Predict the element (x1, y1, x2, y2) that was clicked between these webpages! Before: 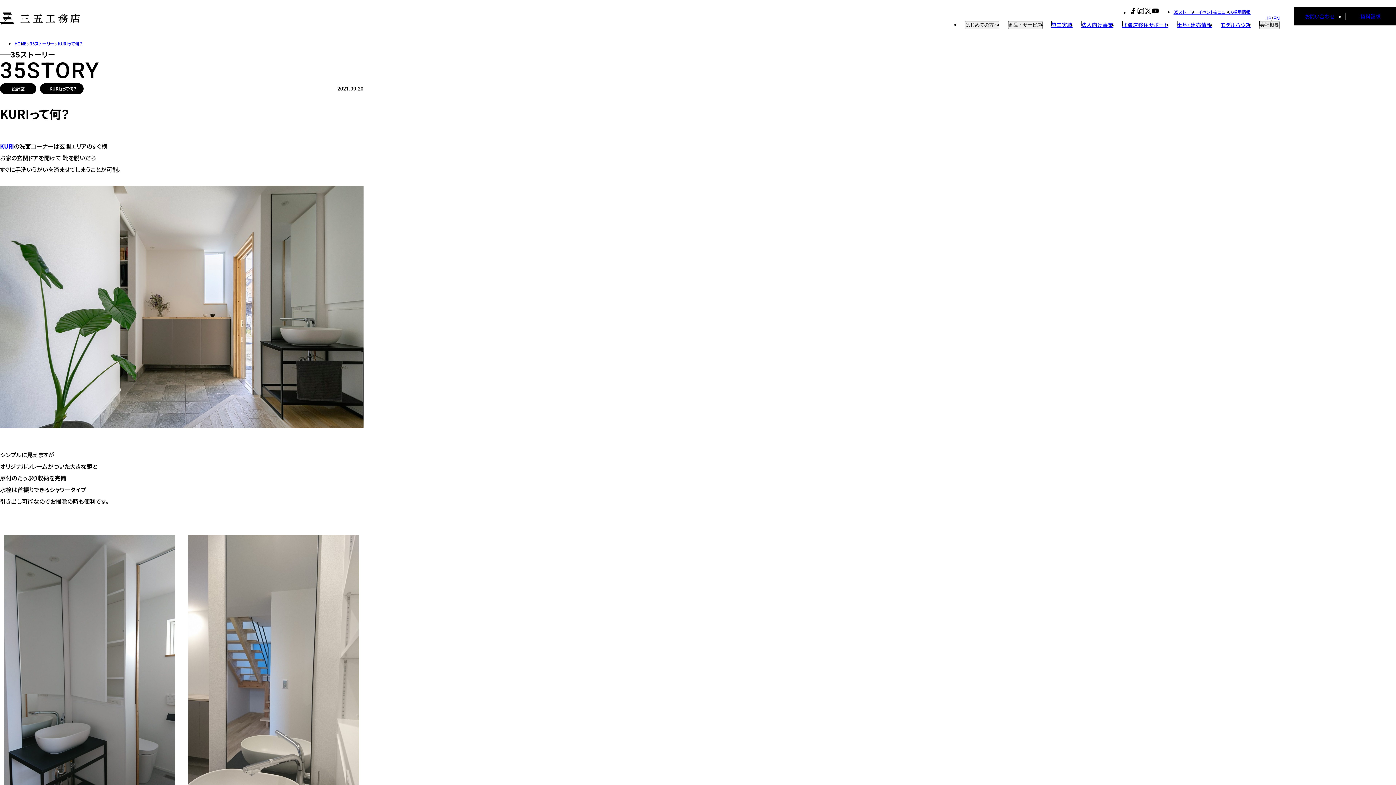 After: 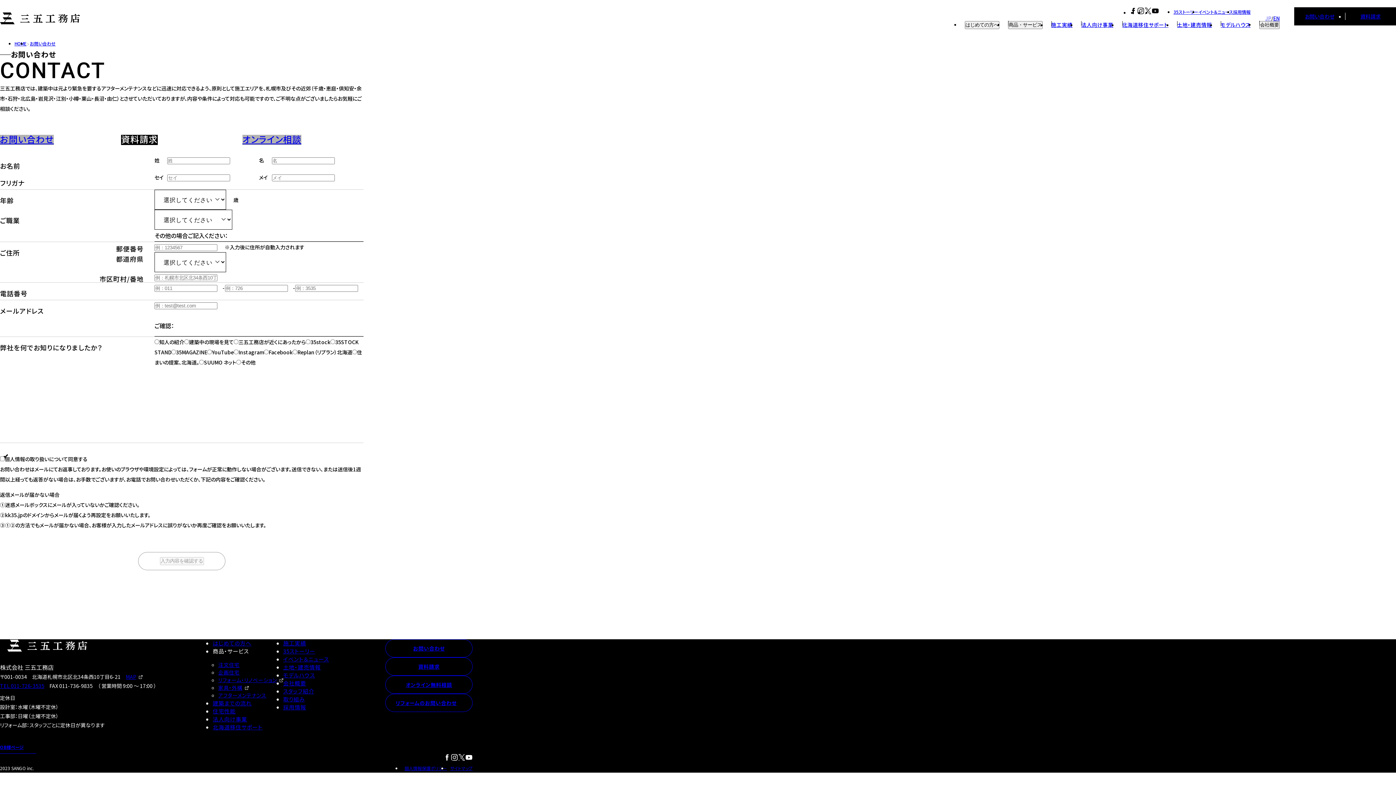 Action: label: 資料請求 bbox: (1345, 7, 1396, 25)